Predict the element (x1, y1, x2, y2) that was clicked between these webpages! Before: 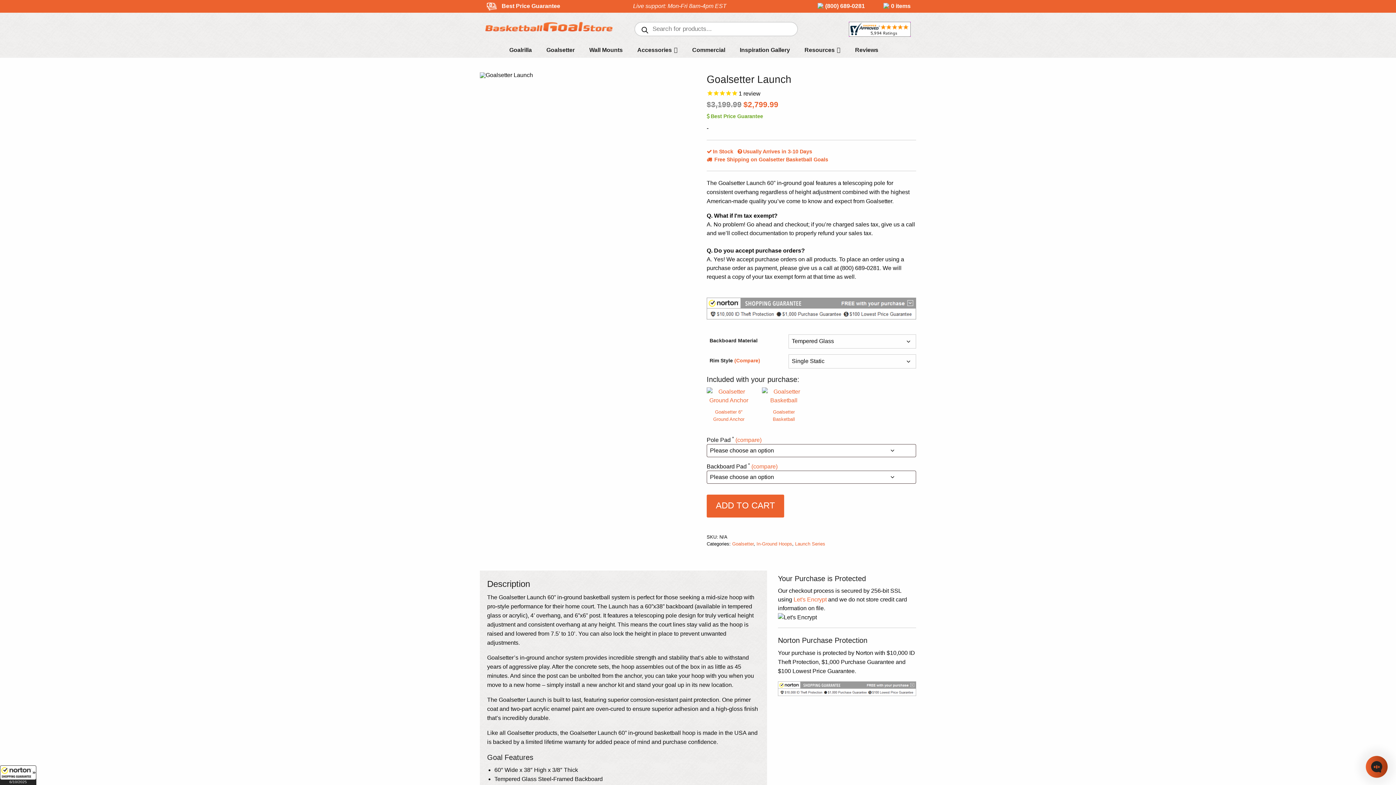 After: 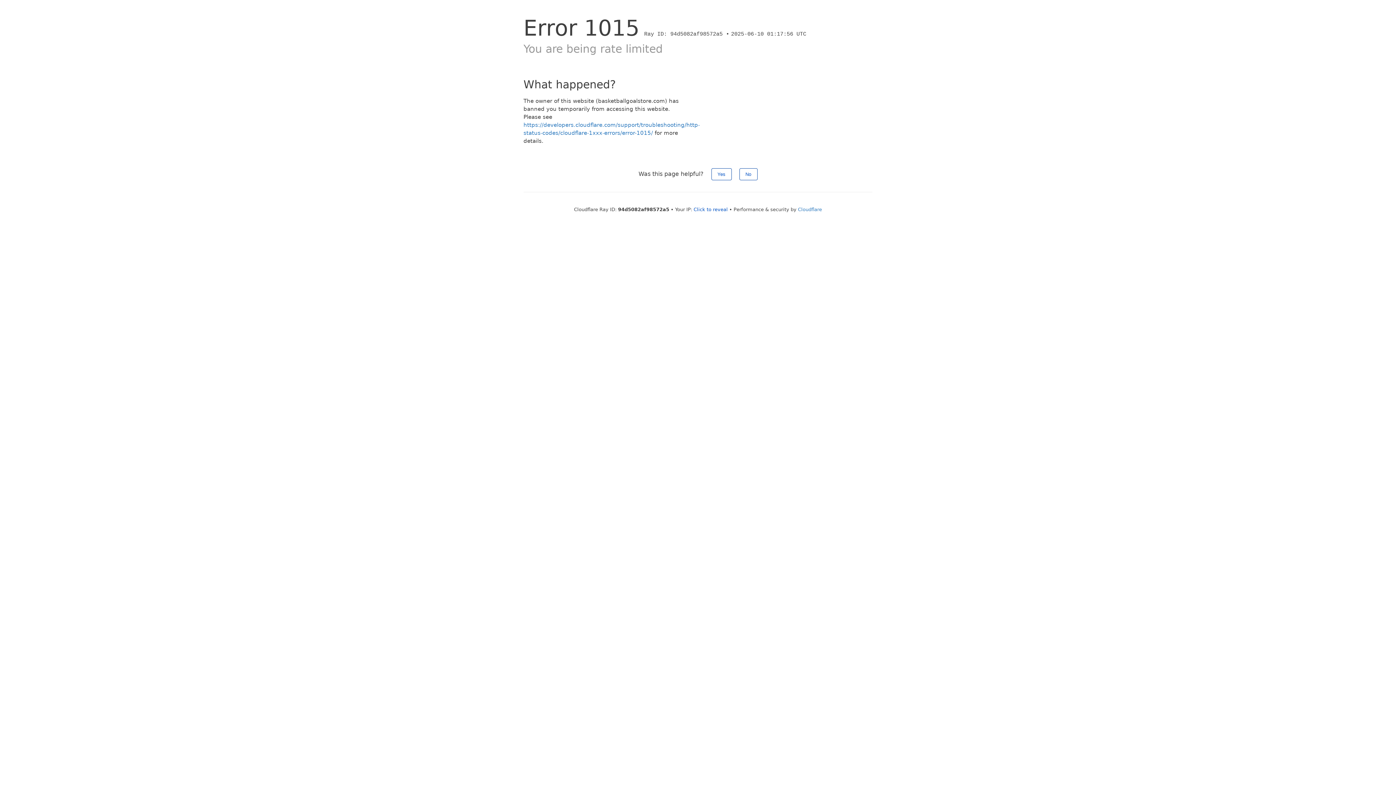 Action: label: Goalsetter Basketball bbox: (762, 383, 806, 414)